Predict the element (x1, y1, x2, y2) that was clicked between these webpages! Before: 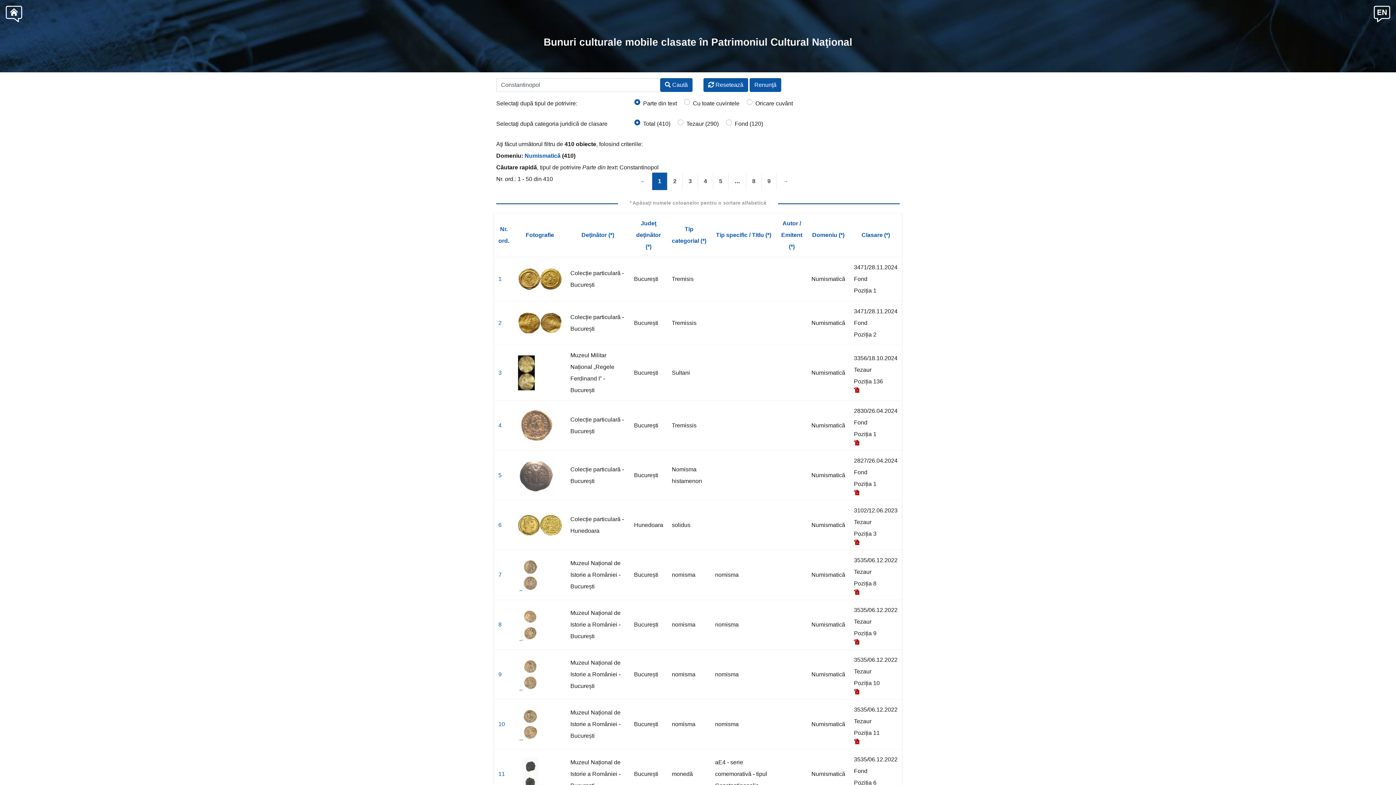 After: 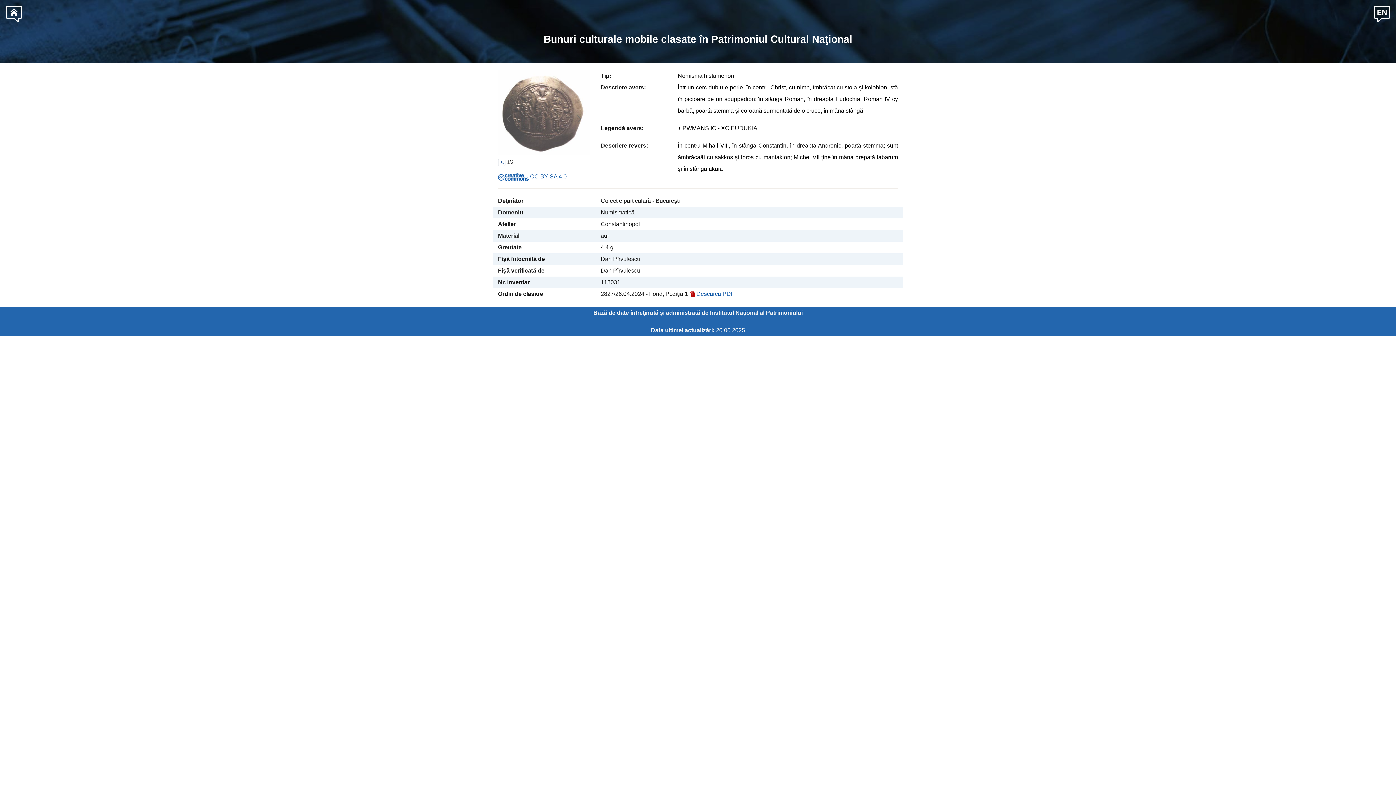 Action: bbox: (518, 471, 555, 478)